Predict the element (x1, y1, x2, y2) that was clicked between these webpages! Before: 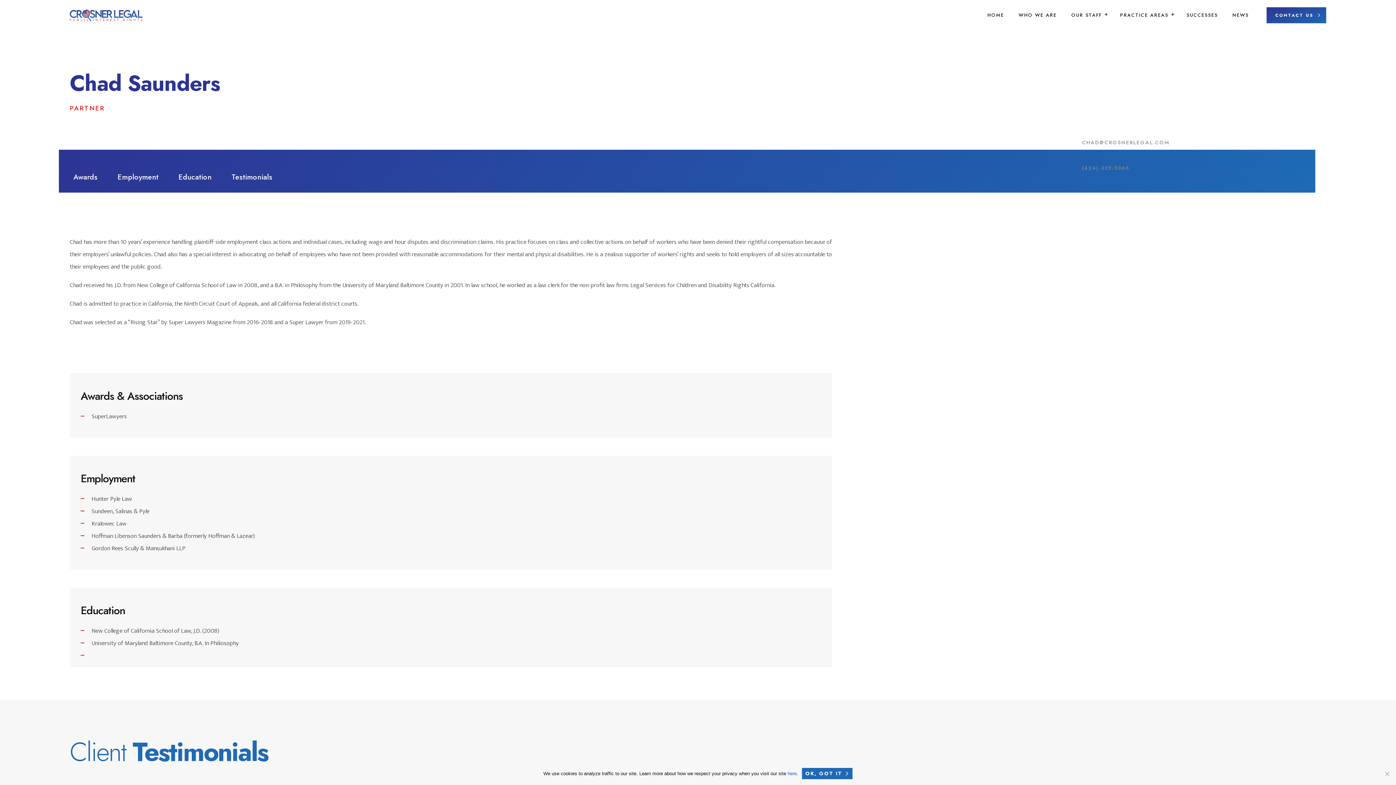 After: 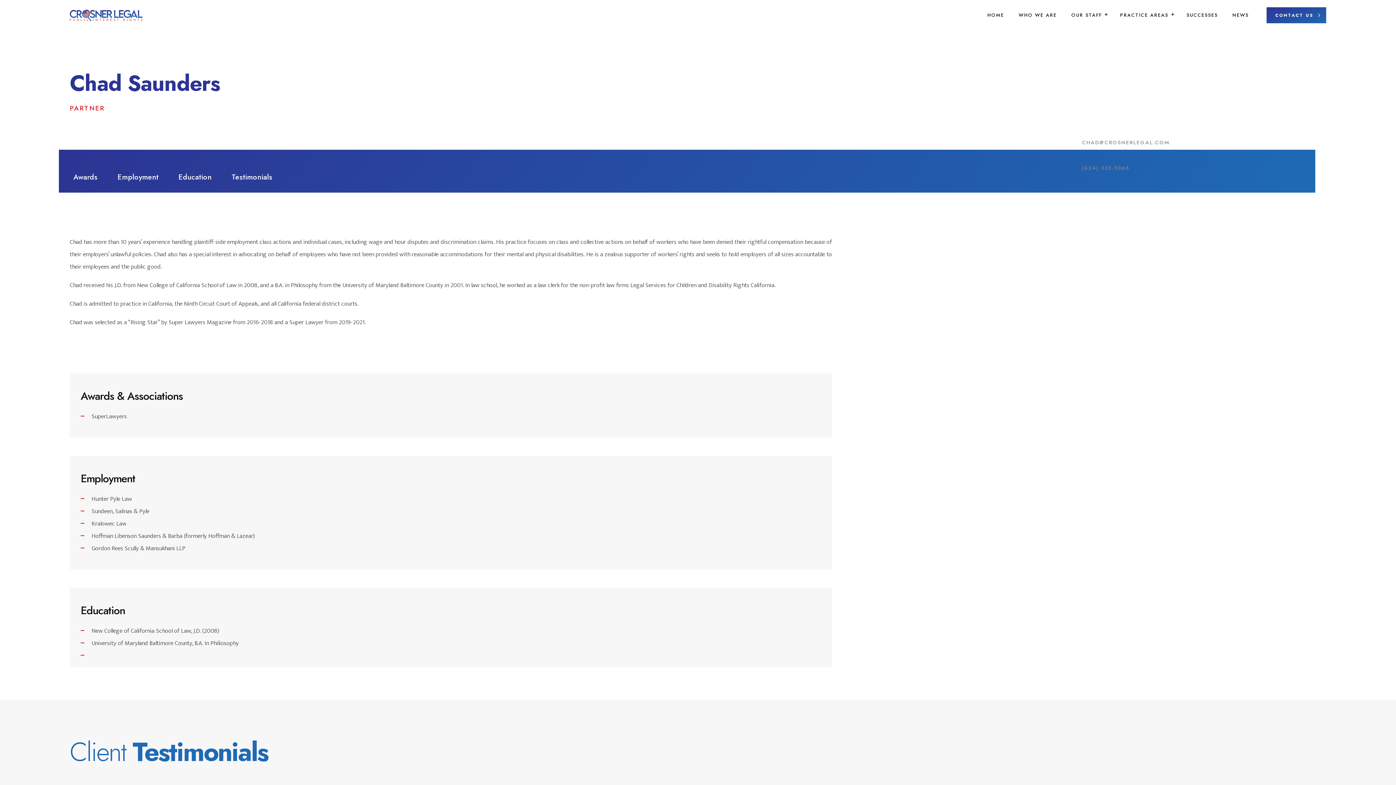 Action: bbox: (802, 768, 852, 779) label: OK, got it